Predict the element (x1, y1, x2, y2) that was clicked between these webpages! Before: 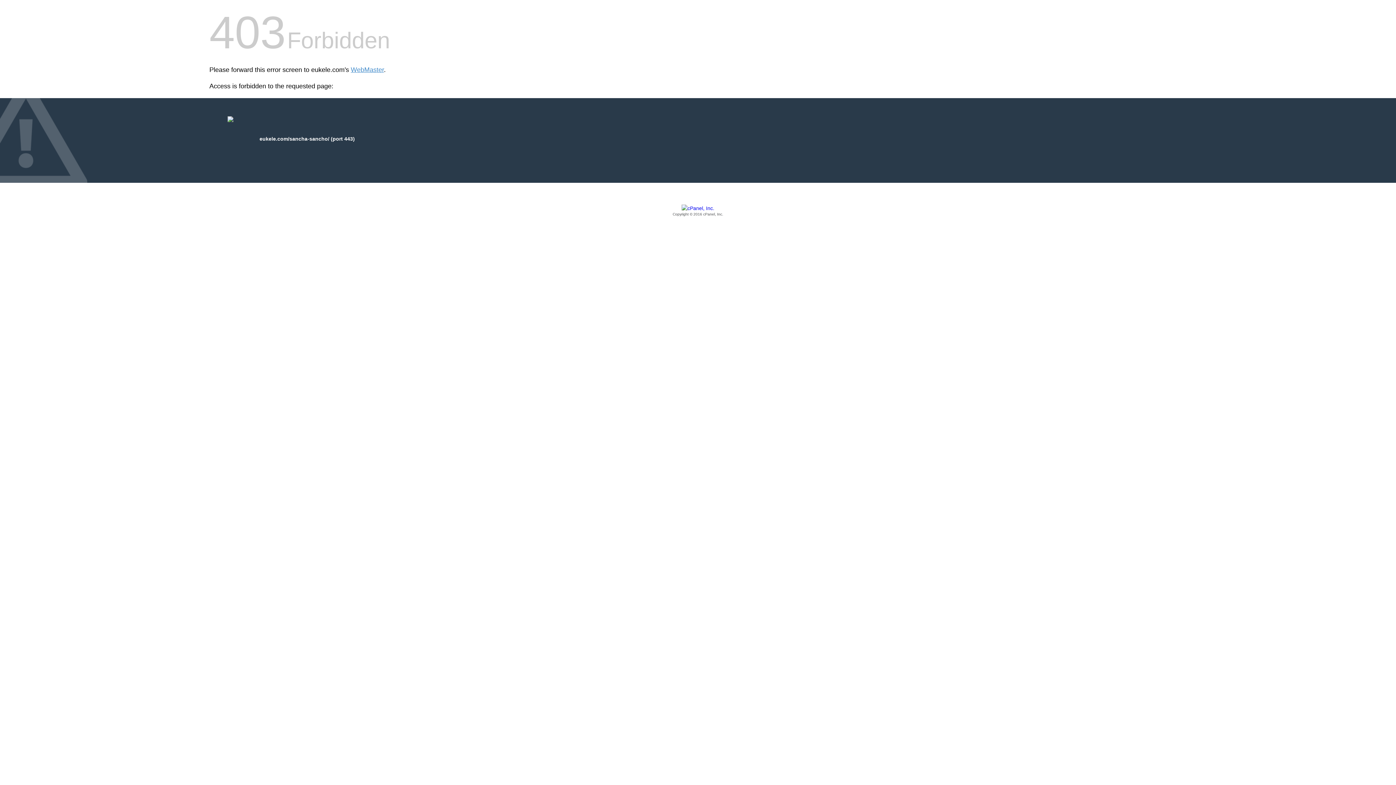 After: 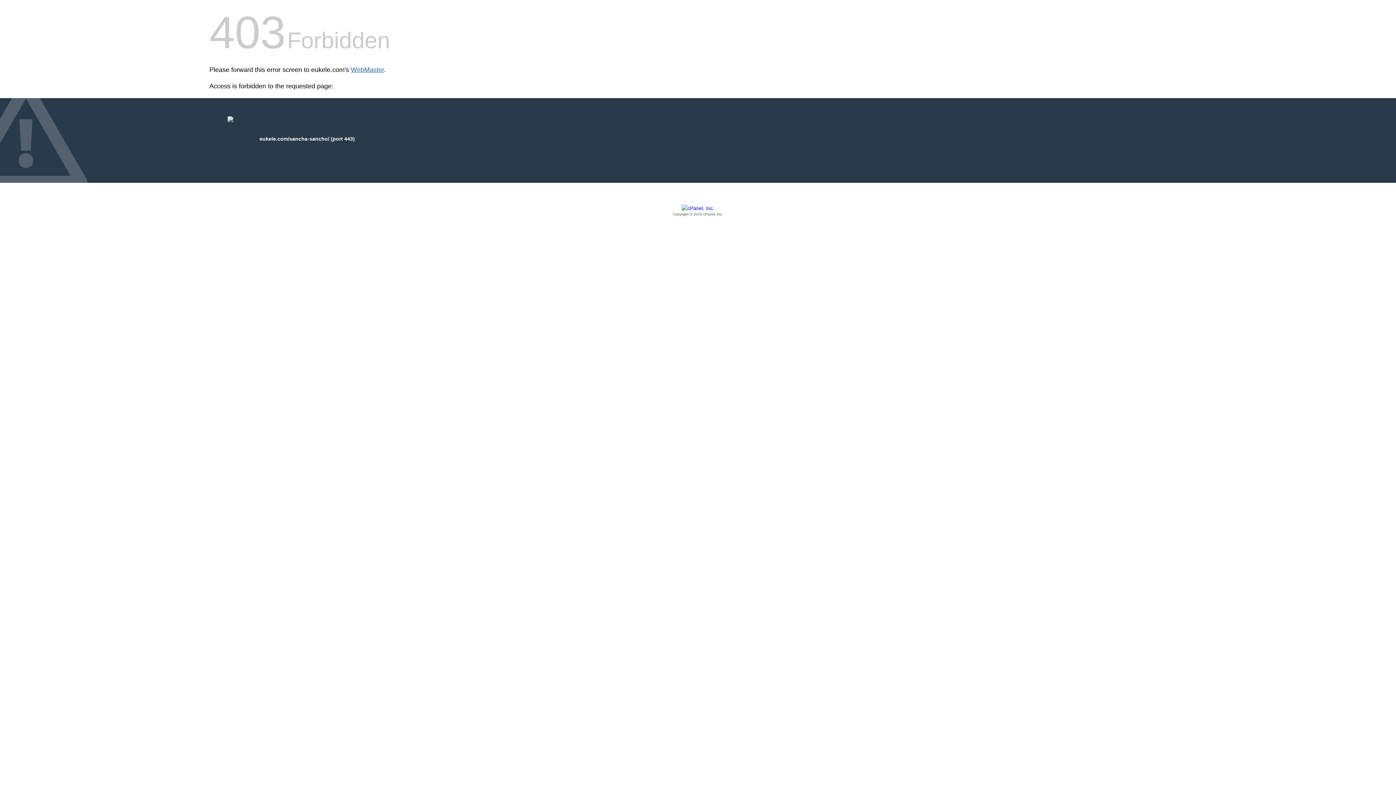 Action: label: WebMaster bbox: (350, 66, 384, 73)